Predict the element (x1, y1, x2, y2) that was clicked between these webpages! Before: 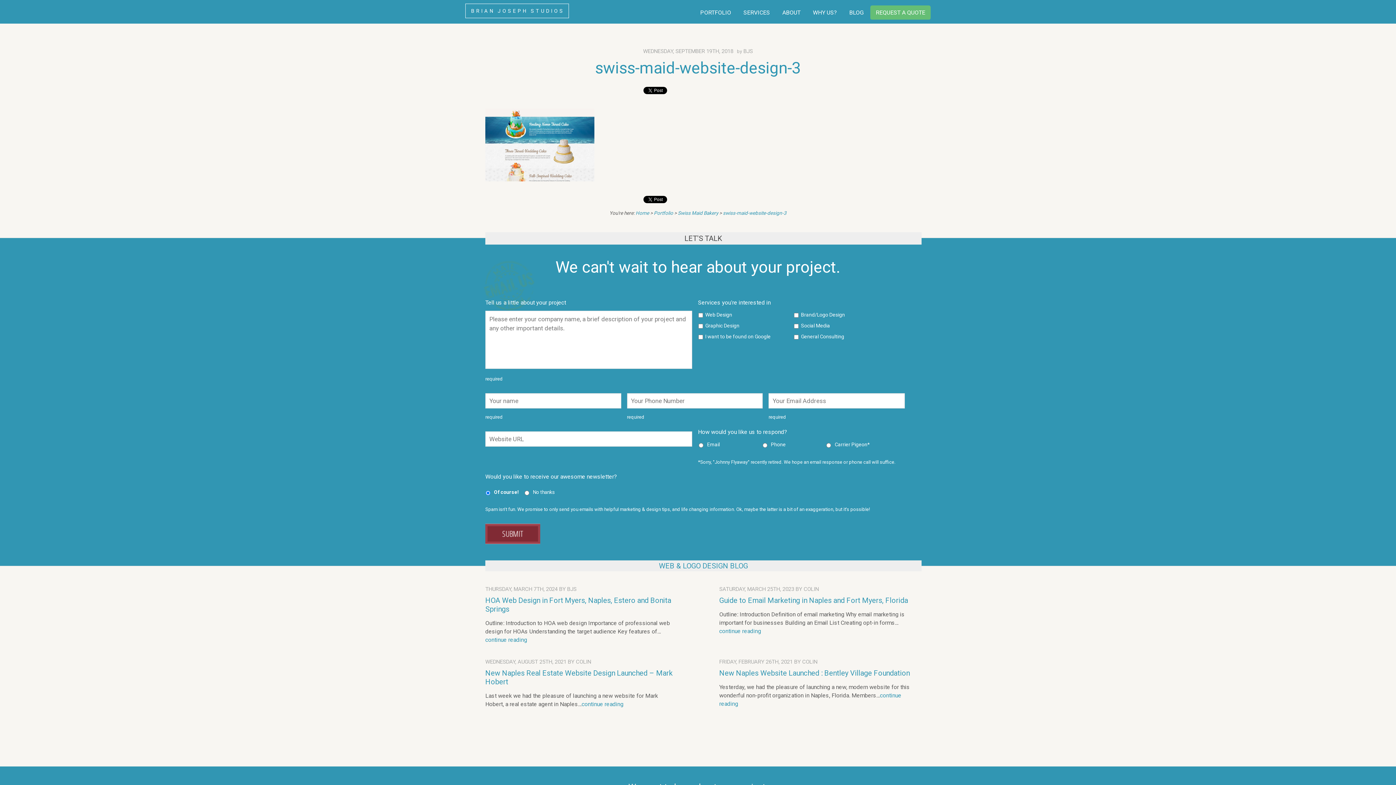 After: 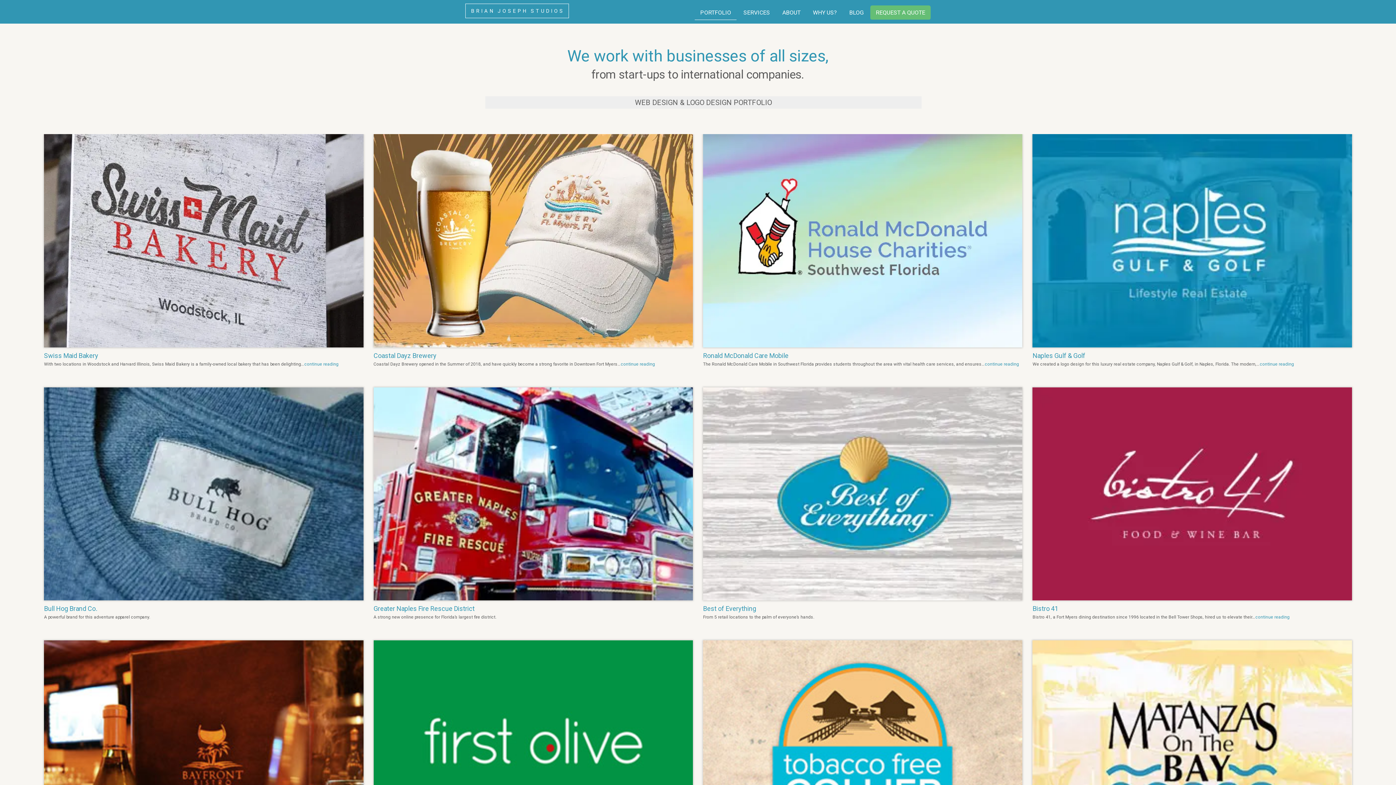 Action: label: Portfolio bbox: (654, 210, 673, 216)